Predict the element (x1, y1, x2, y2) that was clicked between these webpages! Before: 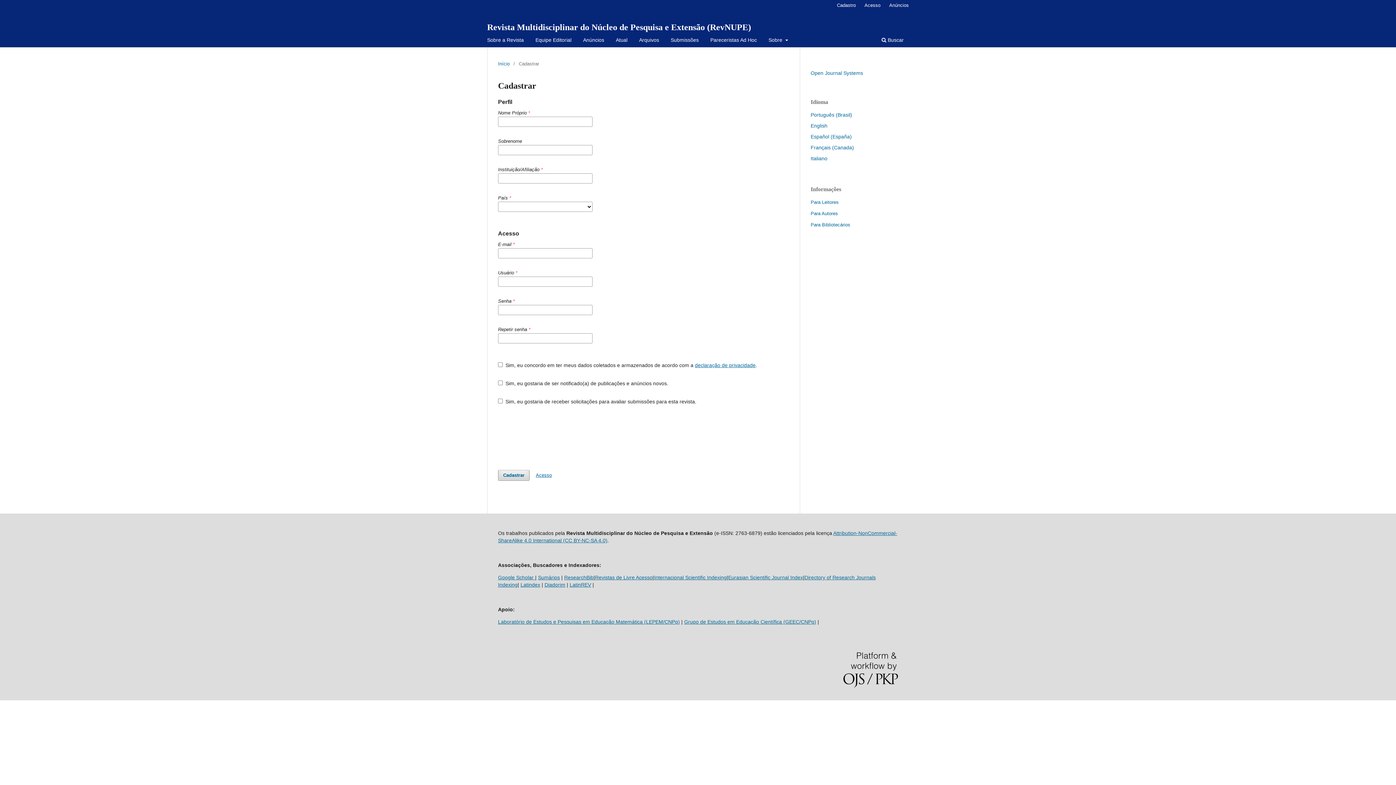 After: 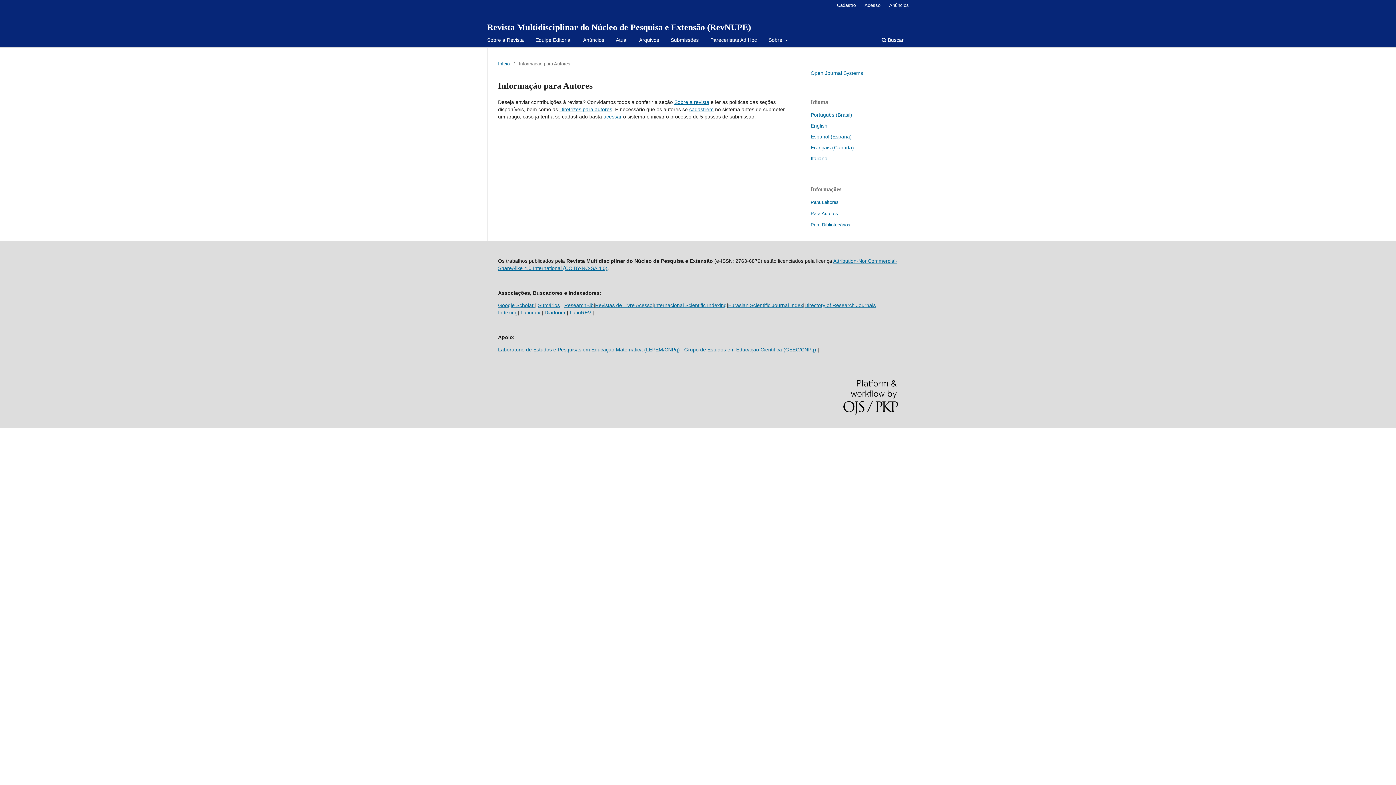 Action: label: Para Autores bbox: (810, 210, 838, 216)